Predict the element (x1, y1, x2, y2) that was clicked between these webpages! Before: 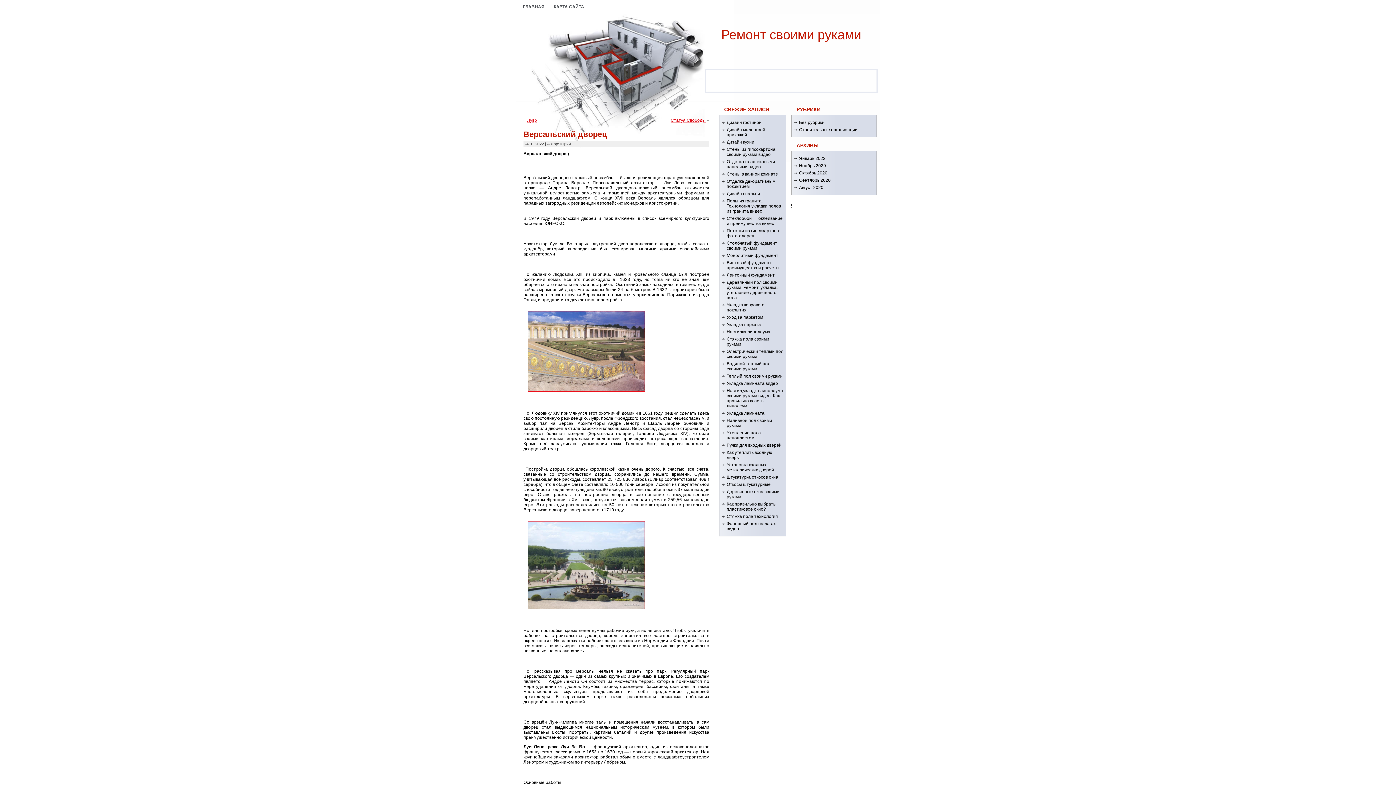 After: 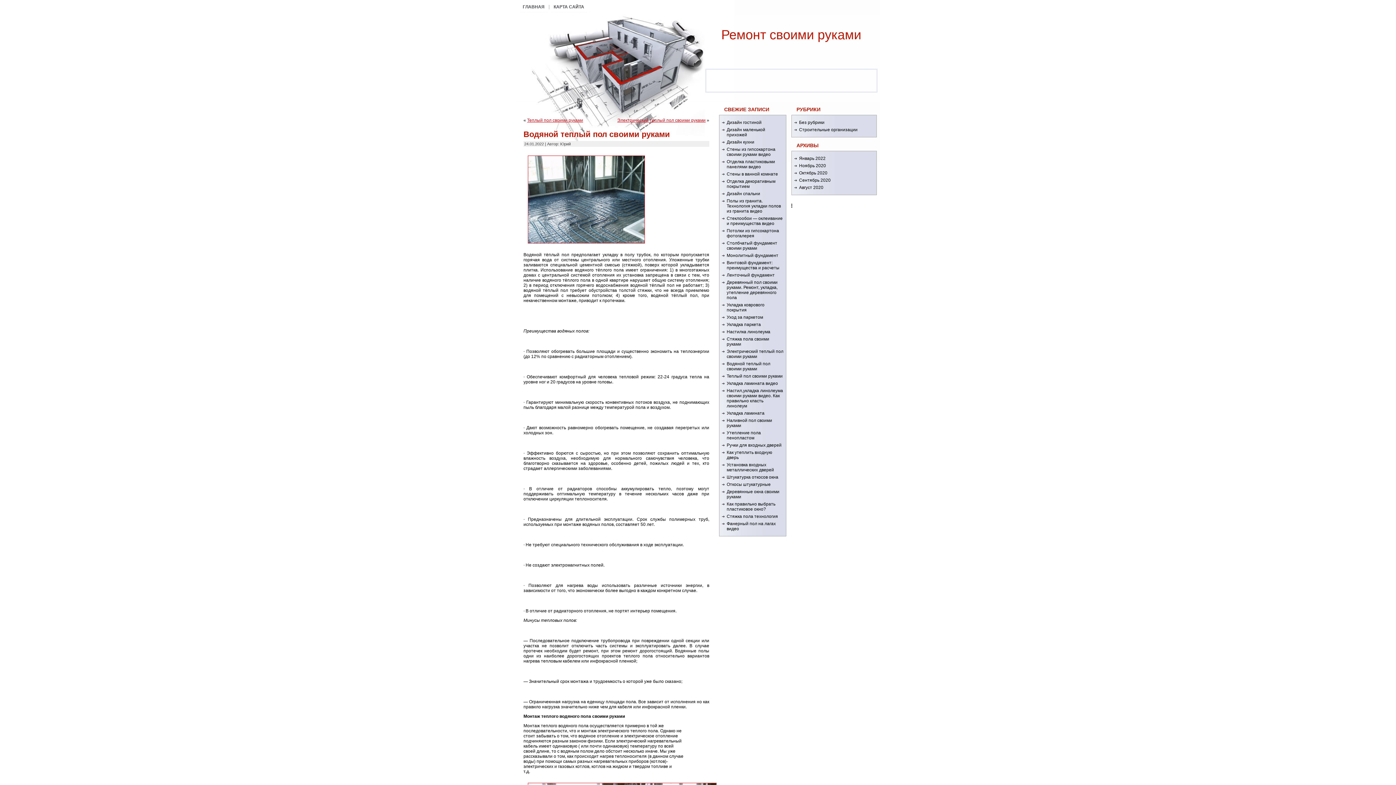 Action: bbox: (726, 361, 770, 371) label: Водяной теплый пол своими руками